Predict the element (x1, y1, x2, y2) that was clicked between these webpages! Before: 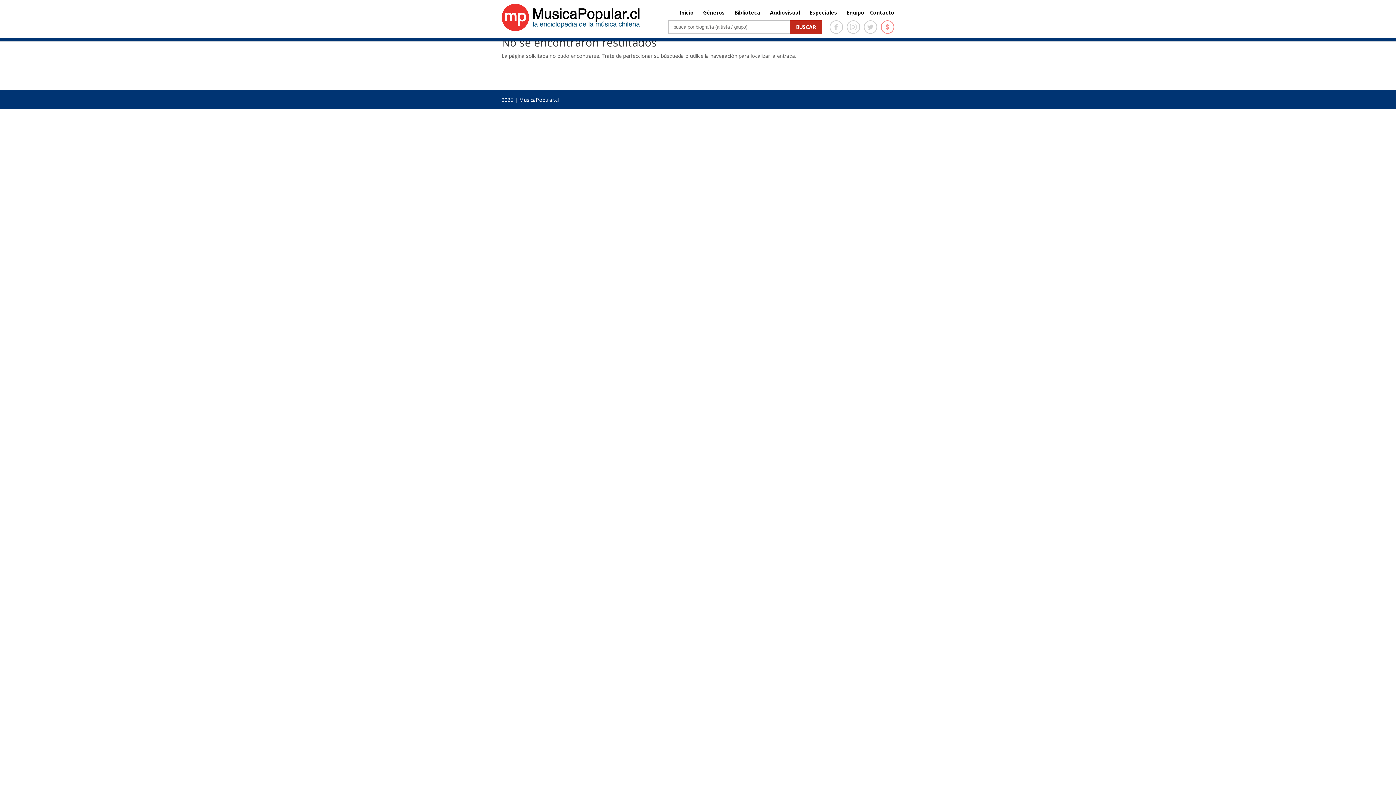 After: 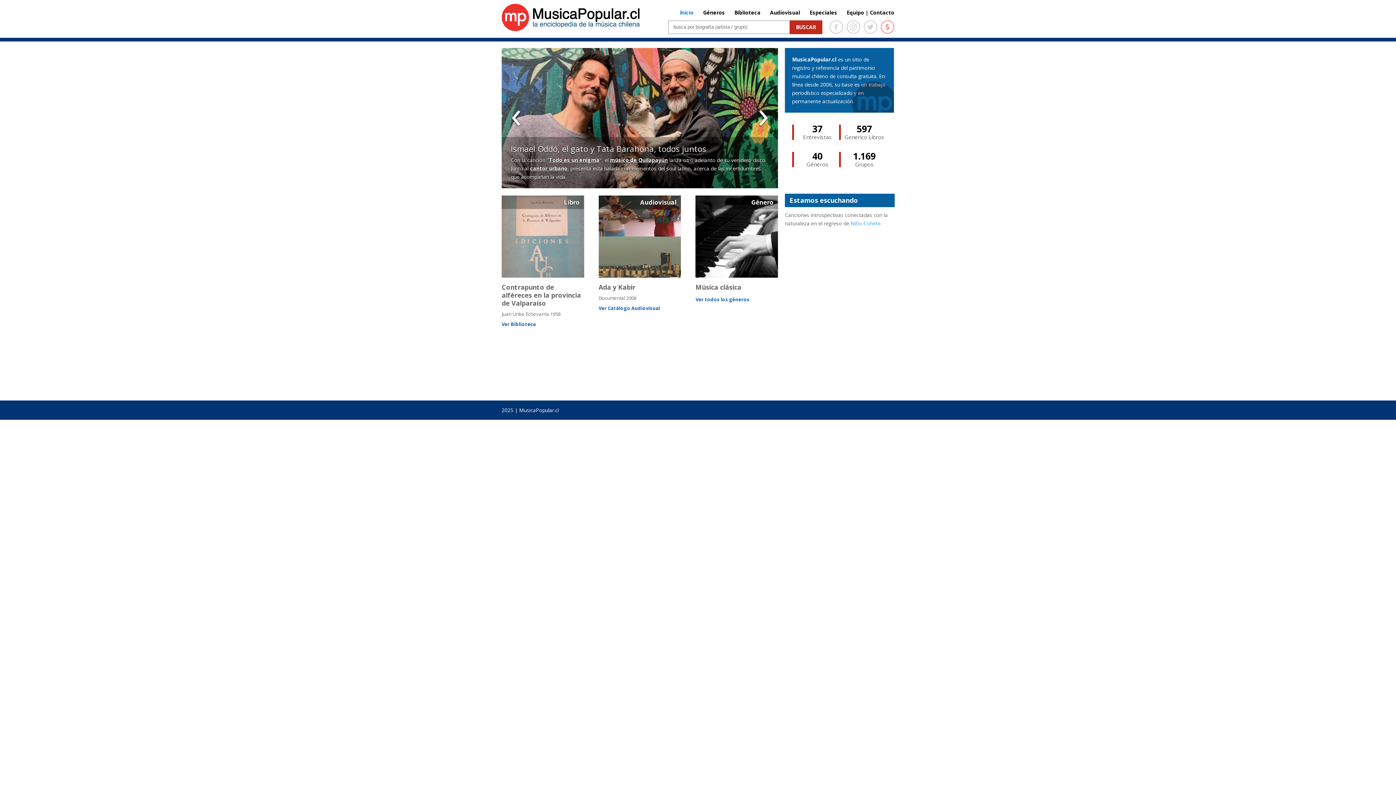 Action: label: Inicio bbox: (680, 8, 693, 16)